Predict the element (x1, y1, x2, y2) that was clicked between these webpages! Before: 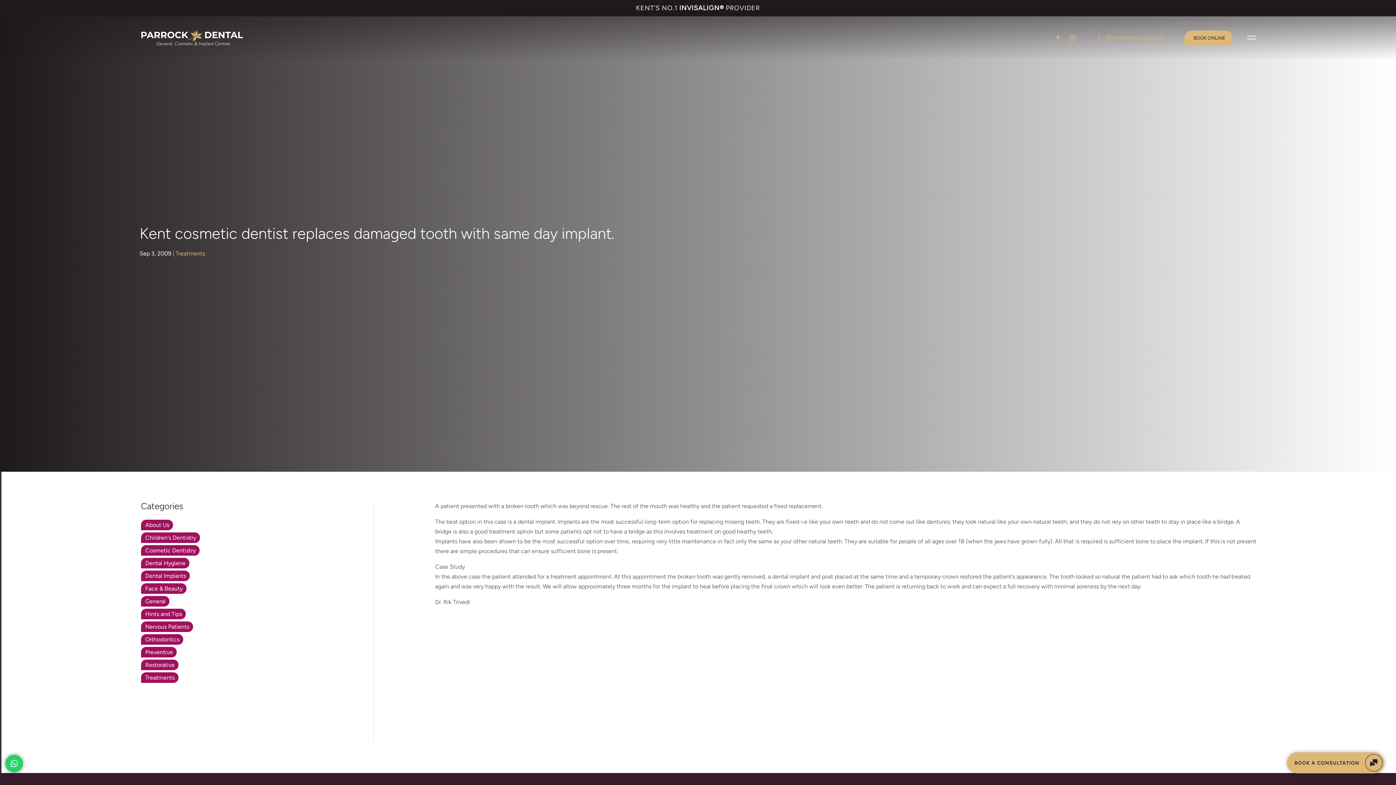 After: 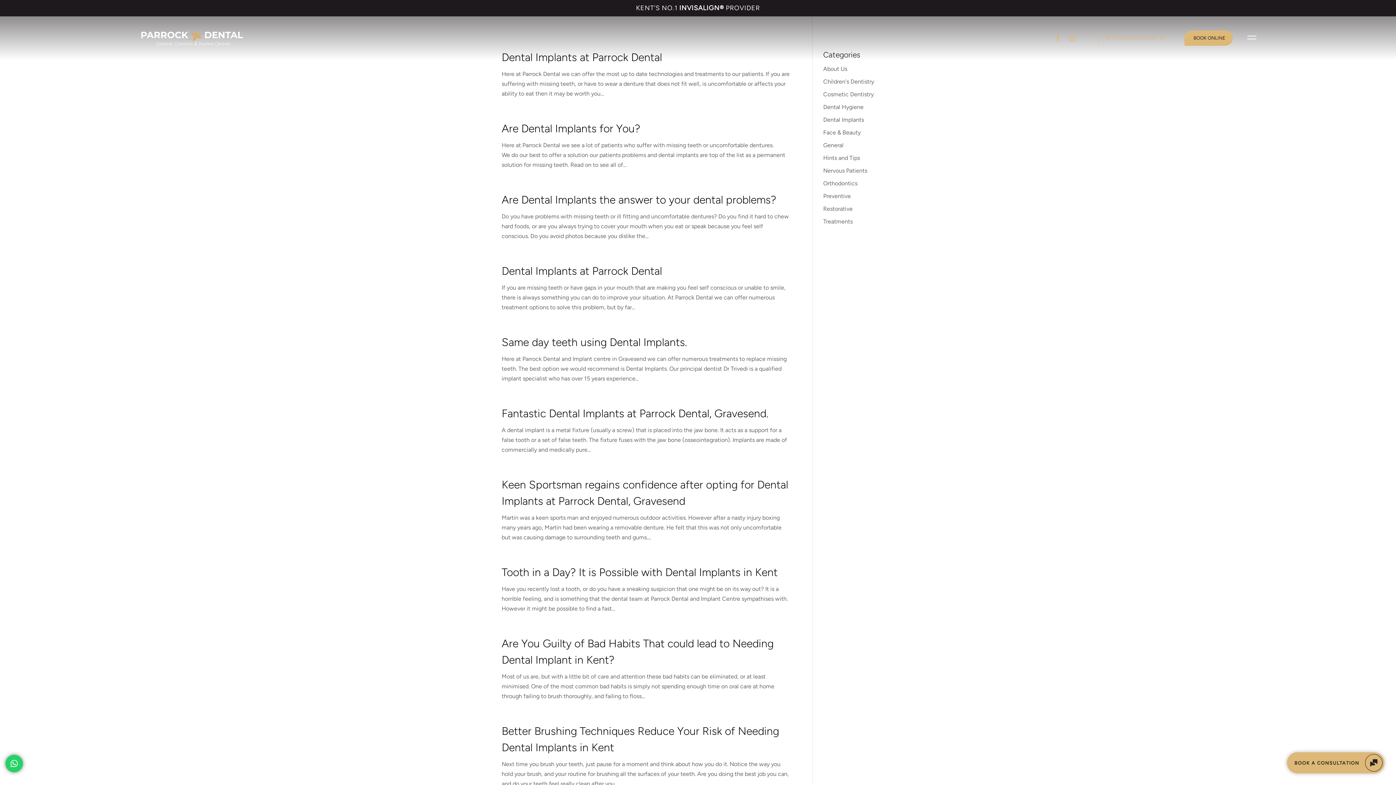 Action: bbox: (140, 570, 189, 581) label: Dental Implants